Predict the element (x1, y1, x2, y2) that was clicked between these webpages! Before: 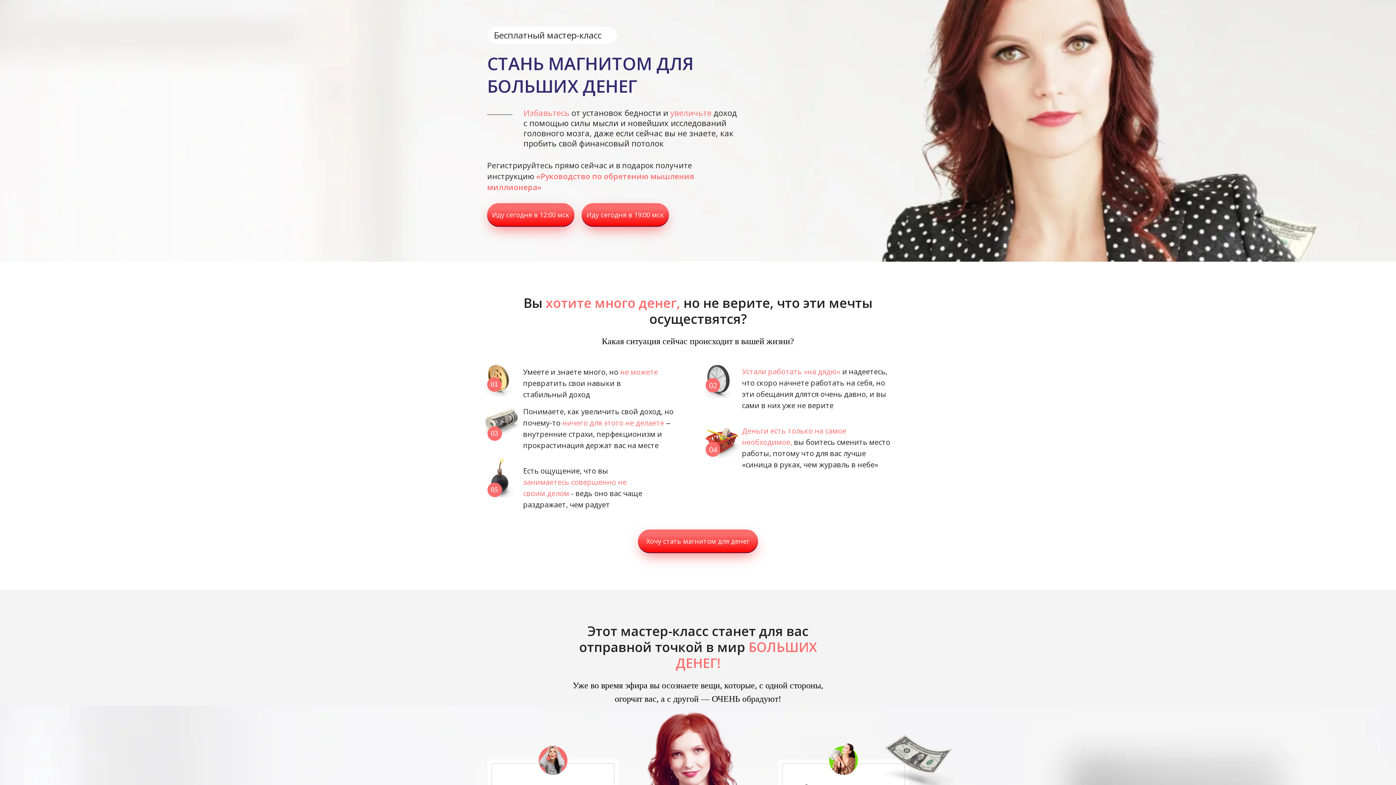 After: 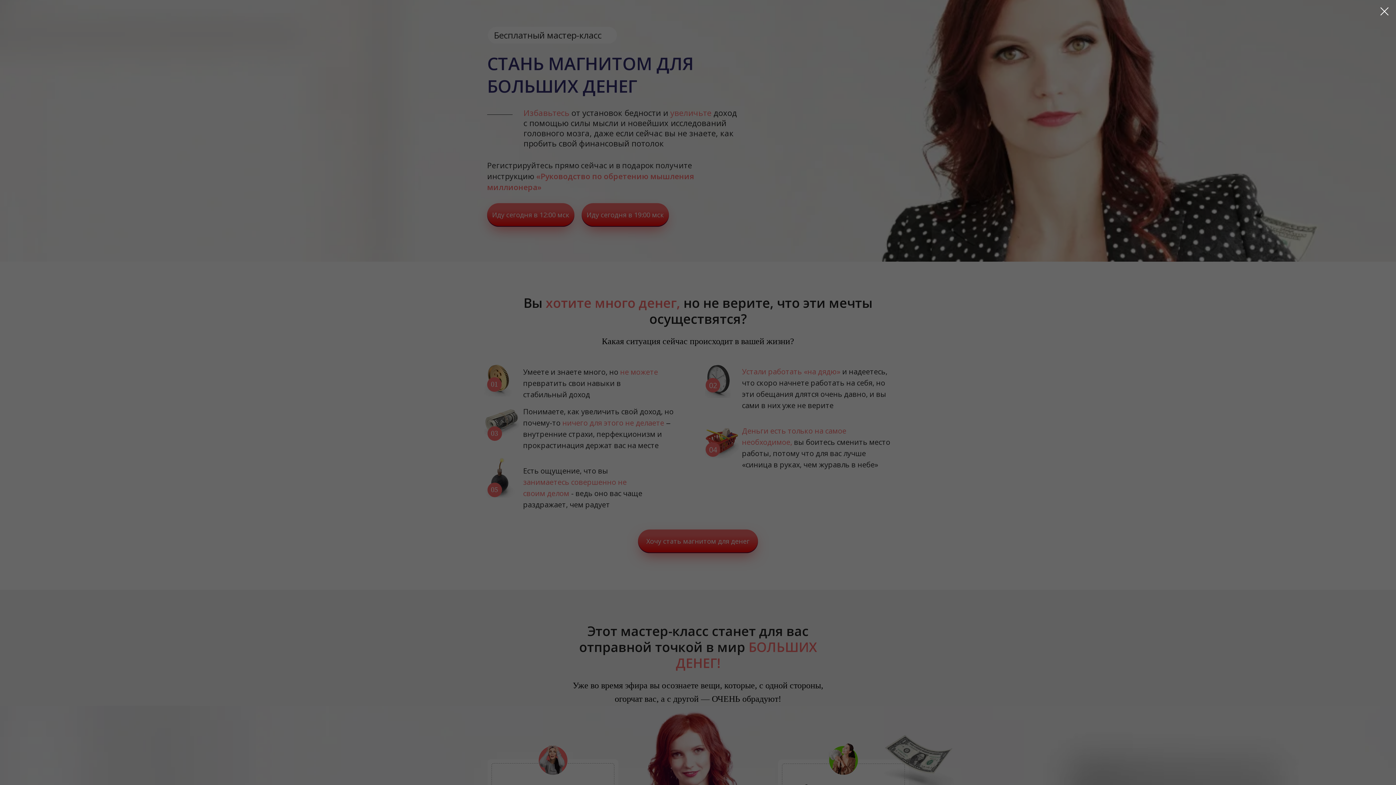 Action: bbox: (581, 203, 669, 226) label: Иду сегодня в 19:00 мск